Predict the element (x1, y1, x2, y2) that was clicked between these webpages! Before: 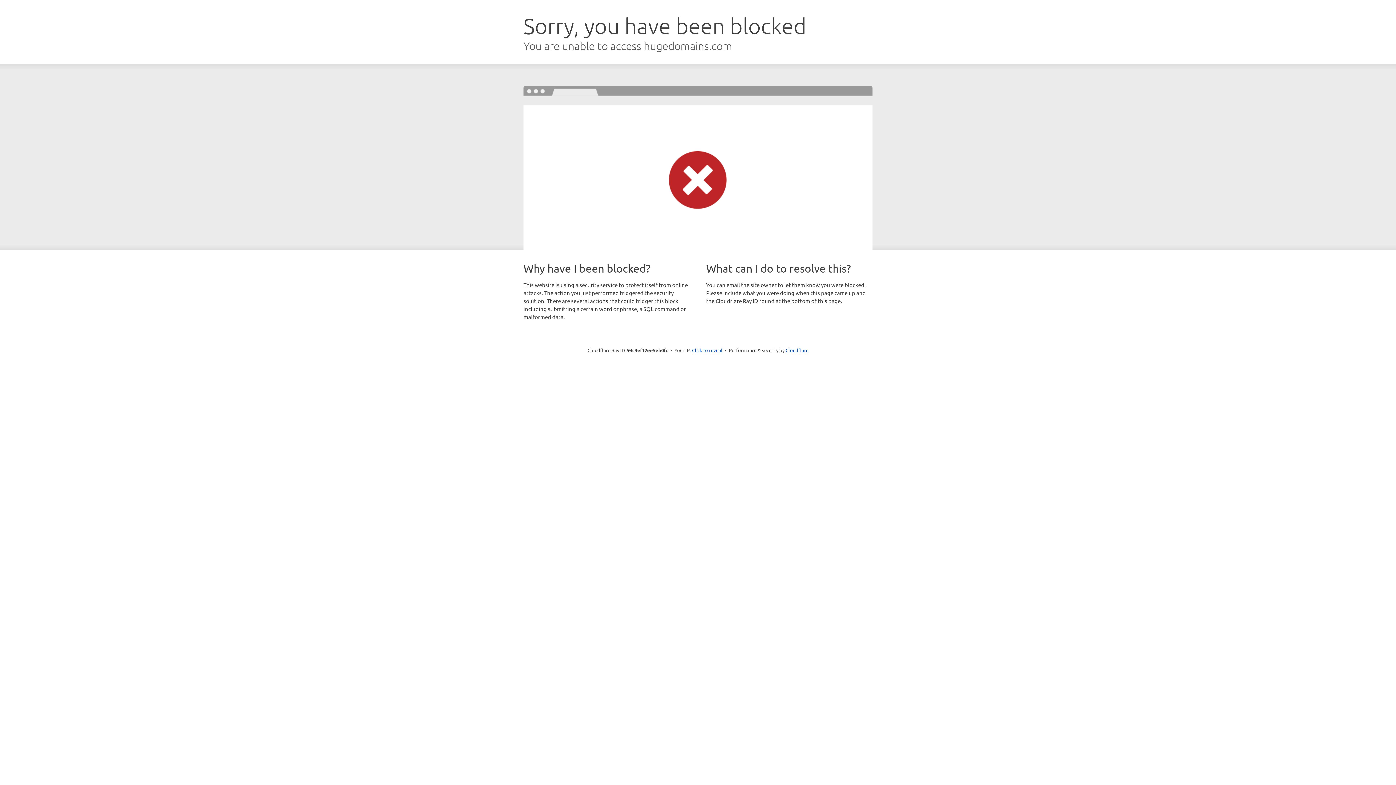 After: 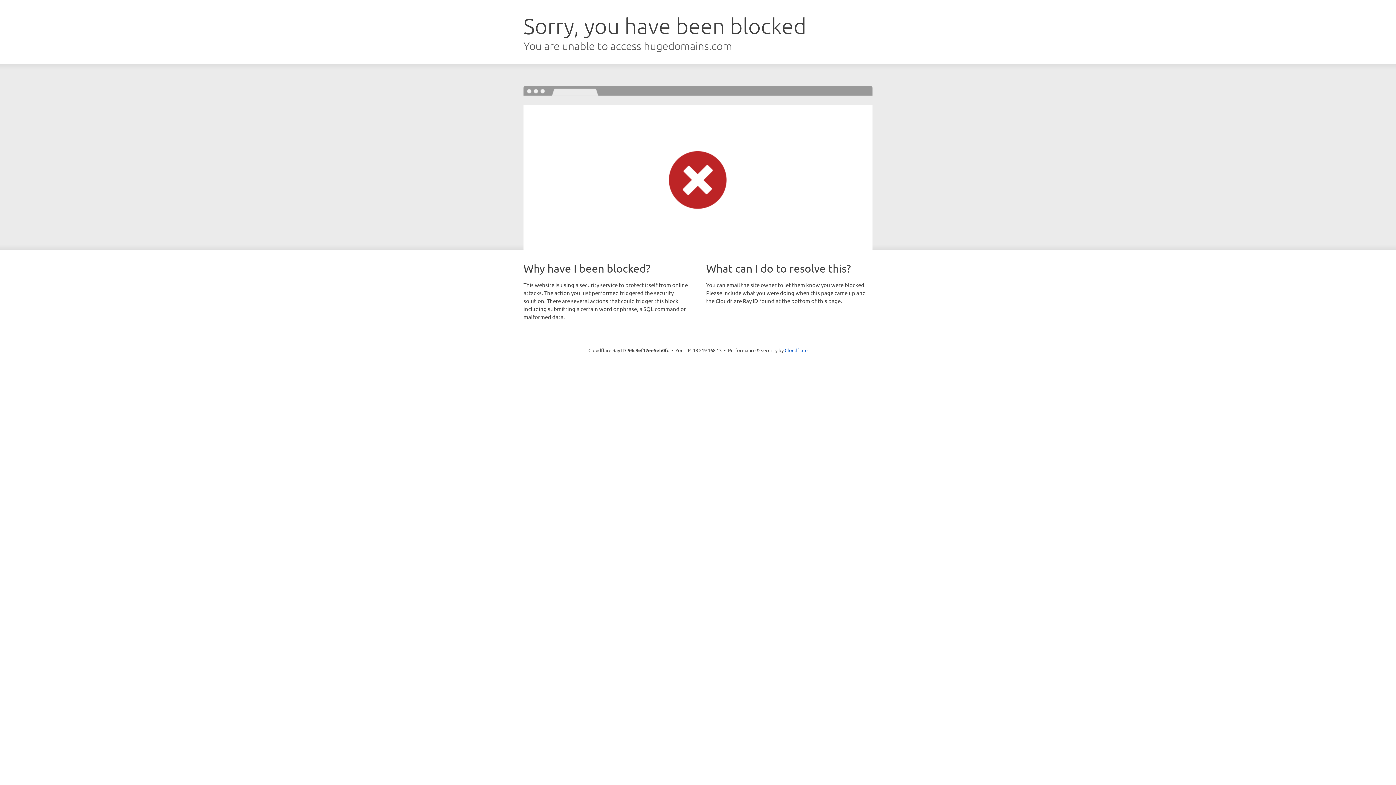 Action: label: Click to reveal bbox: (692, 346, 722, 353)